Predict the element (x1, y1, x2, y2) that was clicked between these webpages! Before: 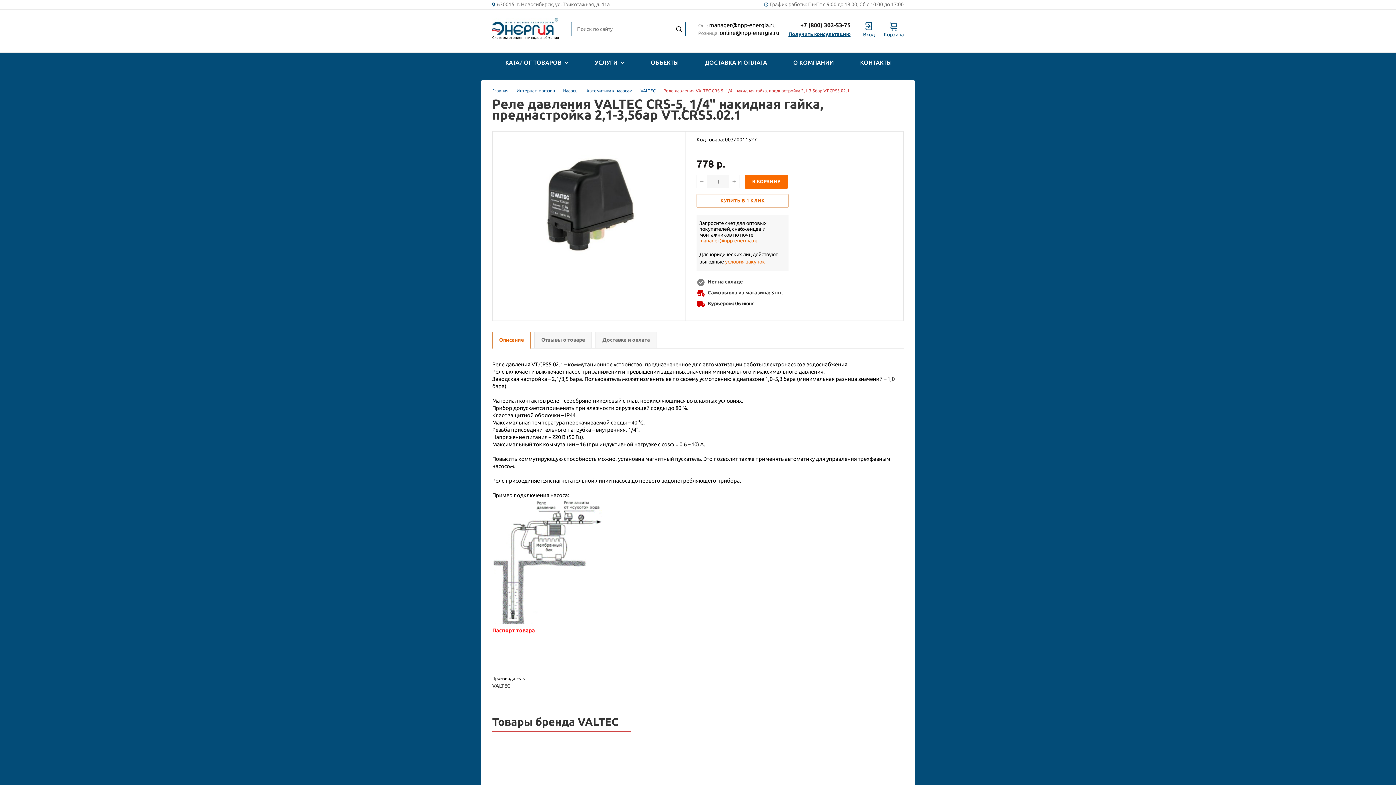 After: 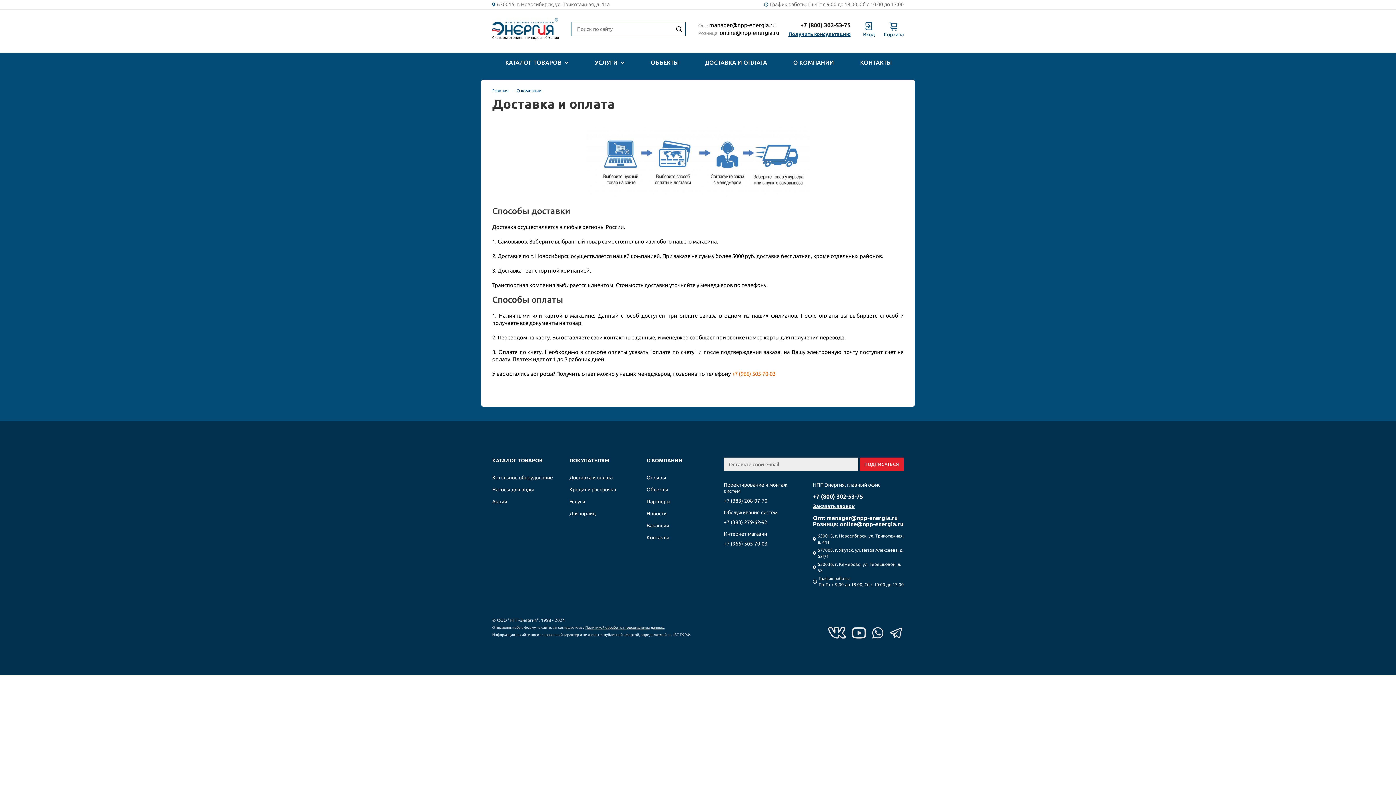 Action: label: ДОСТАВКА И ОПЛАТА bbox: (692, 52, 780, 72)